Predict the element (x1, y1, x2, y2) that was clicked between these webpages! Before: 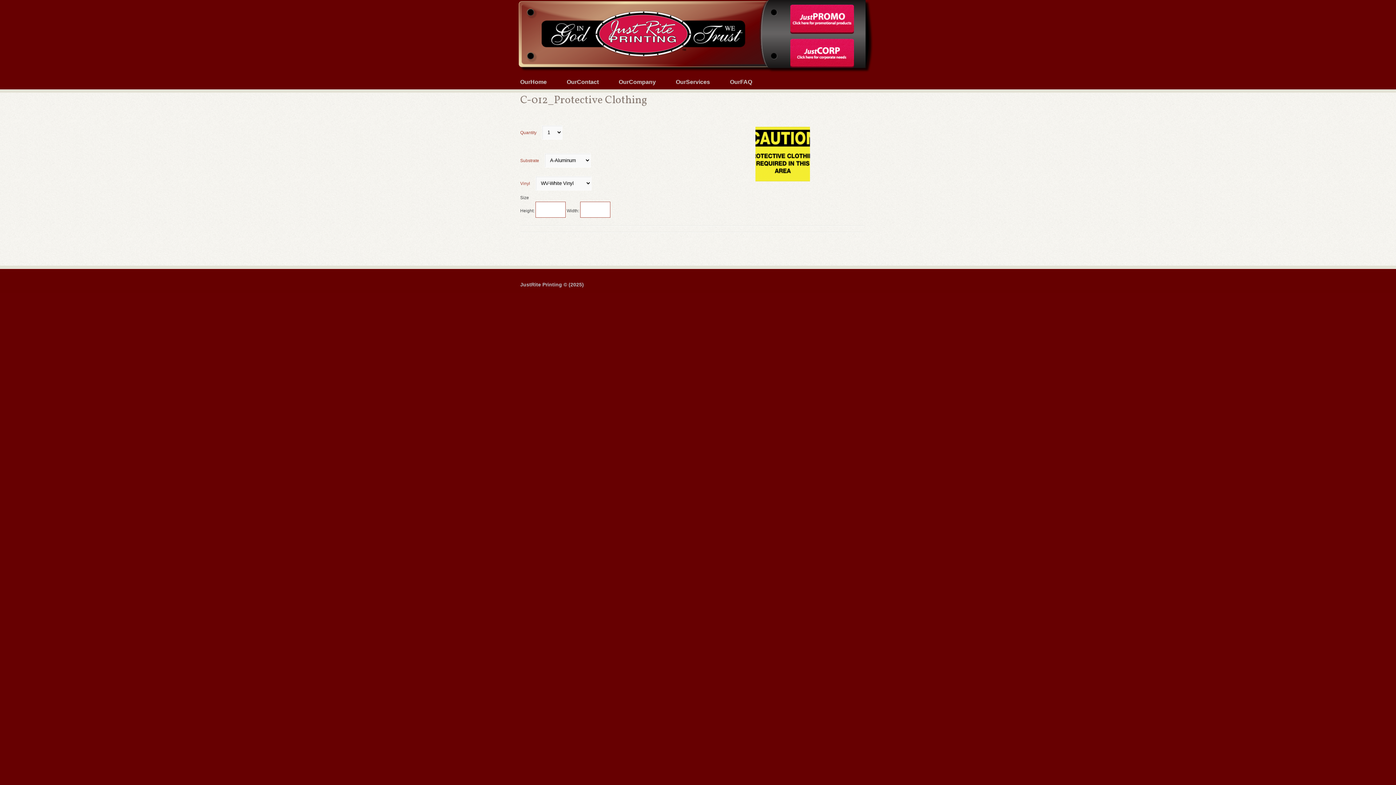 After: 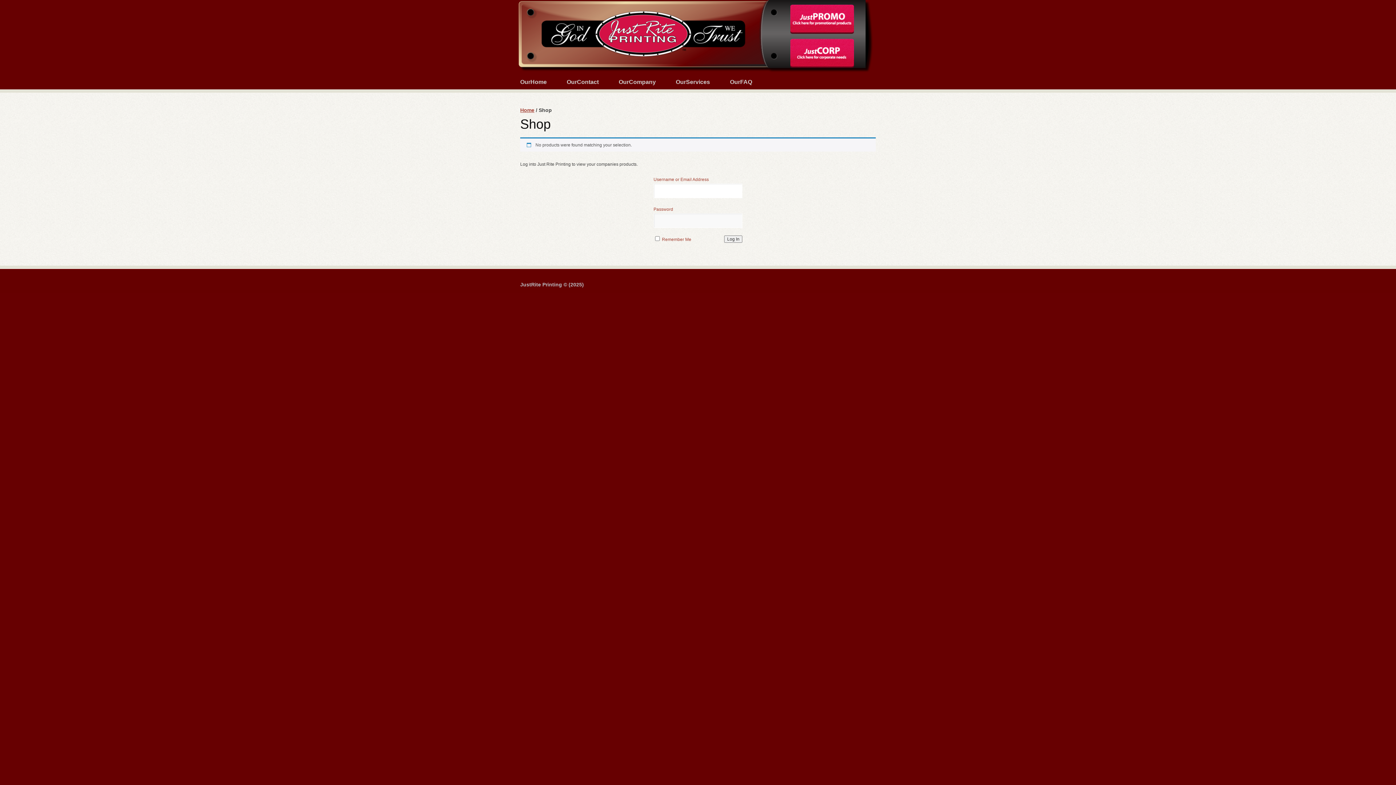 Action: bbox: (770, 38, 876, 73)